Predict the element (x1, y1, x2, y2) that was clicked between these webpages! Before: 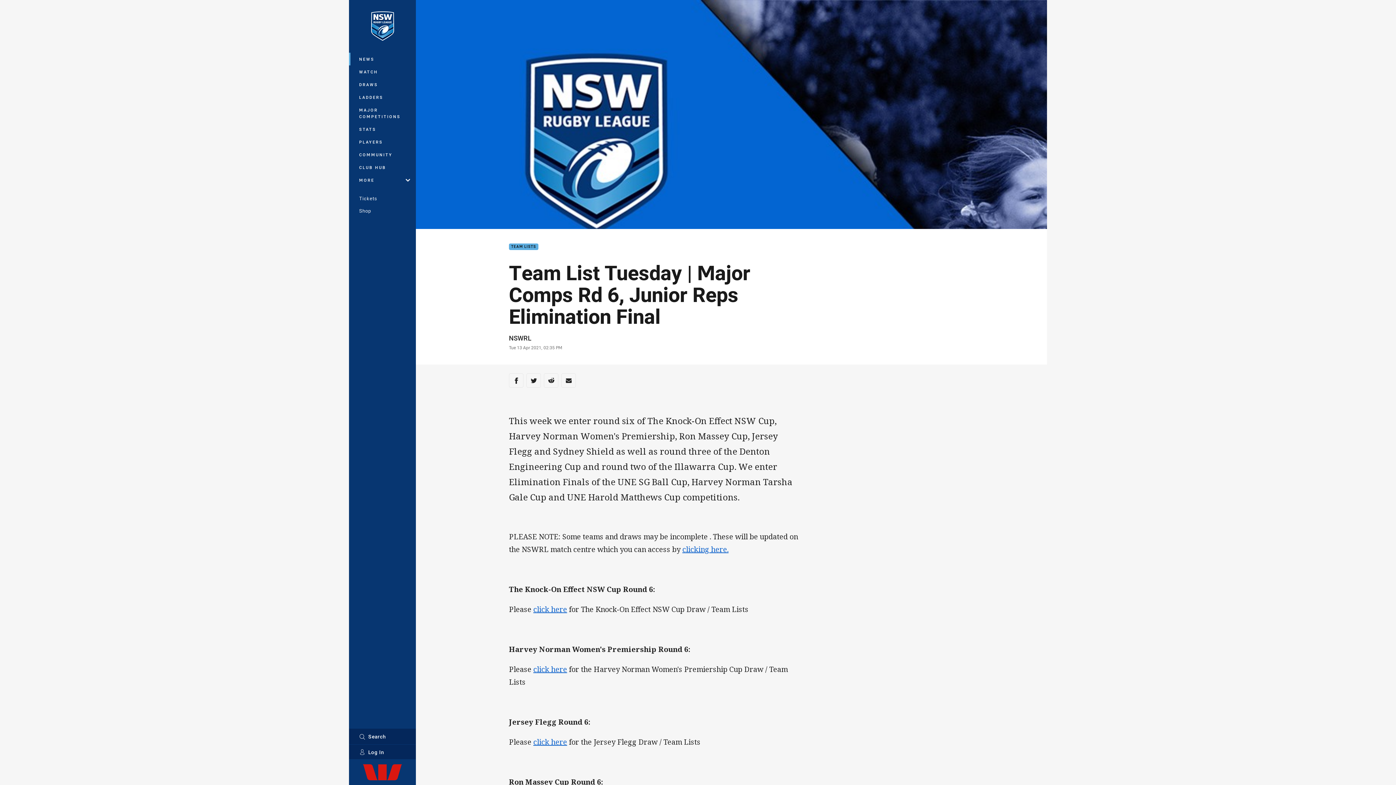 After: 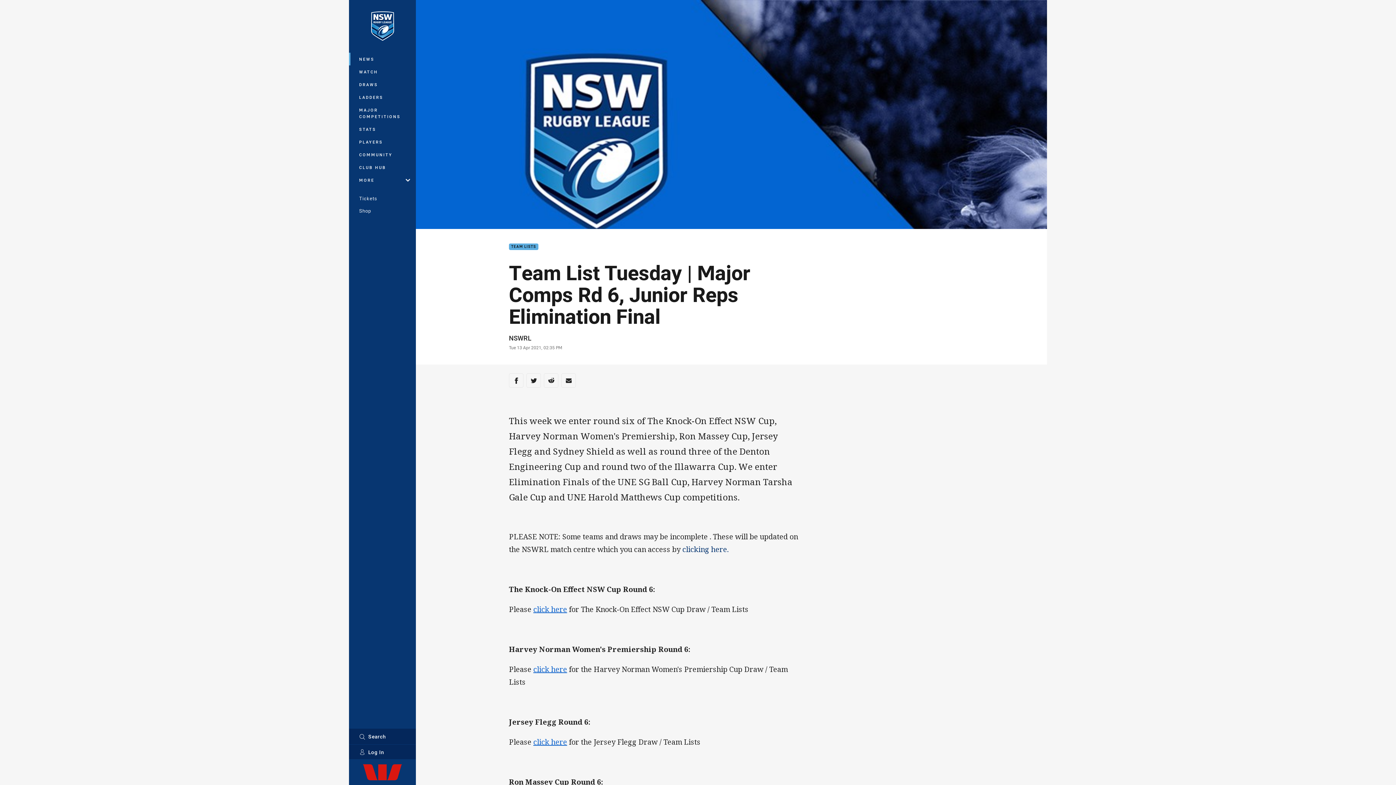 Action: bbox: (682, 544, 728, 554) label: clicking here.